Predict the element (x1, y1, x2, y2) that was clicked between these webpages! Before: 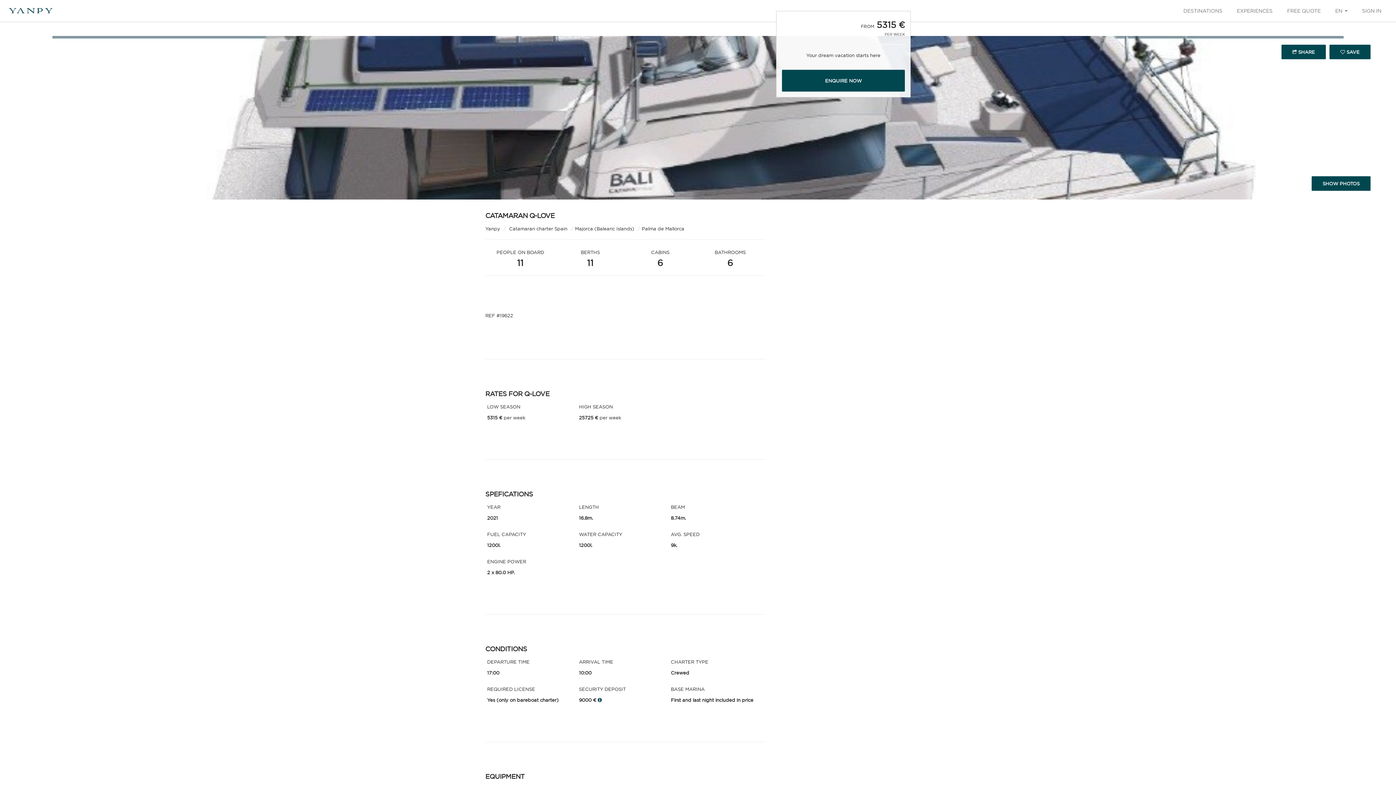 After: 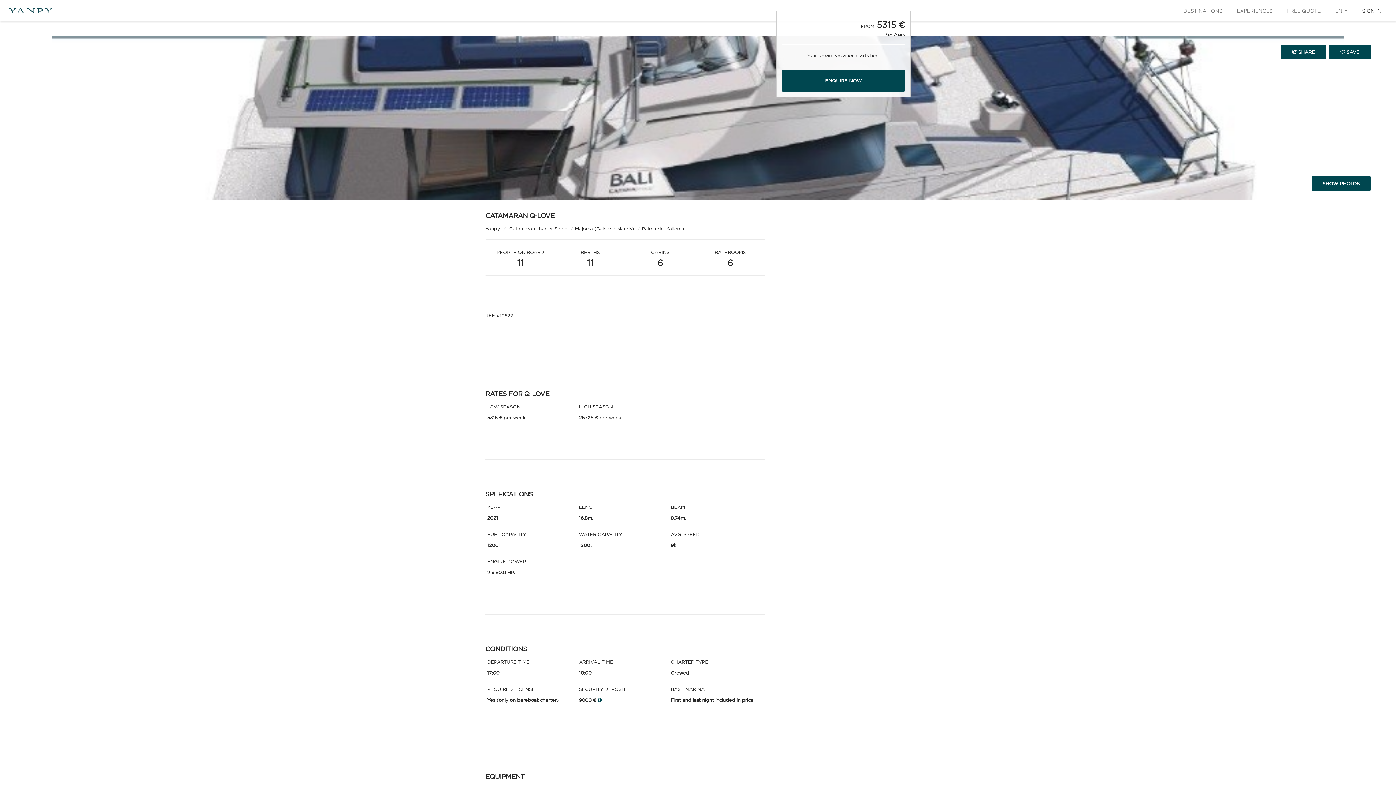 Action: label: SIGN IN bbox: (1356, 3, 1387, 18)